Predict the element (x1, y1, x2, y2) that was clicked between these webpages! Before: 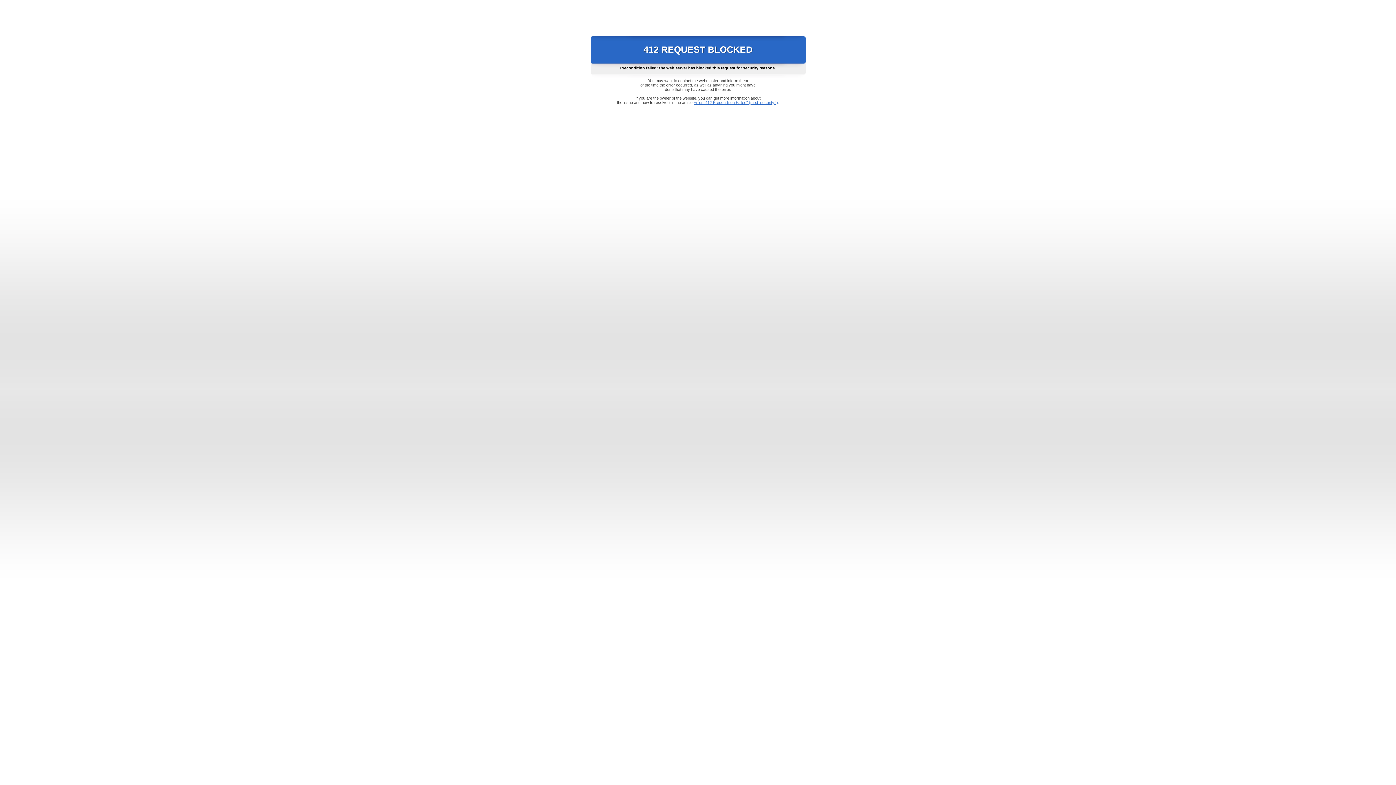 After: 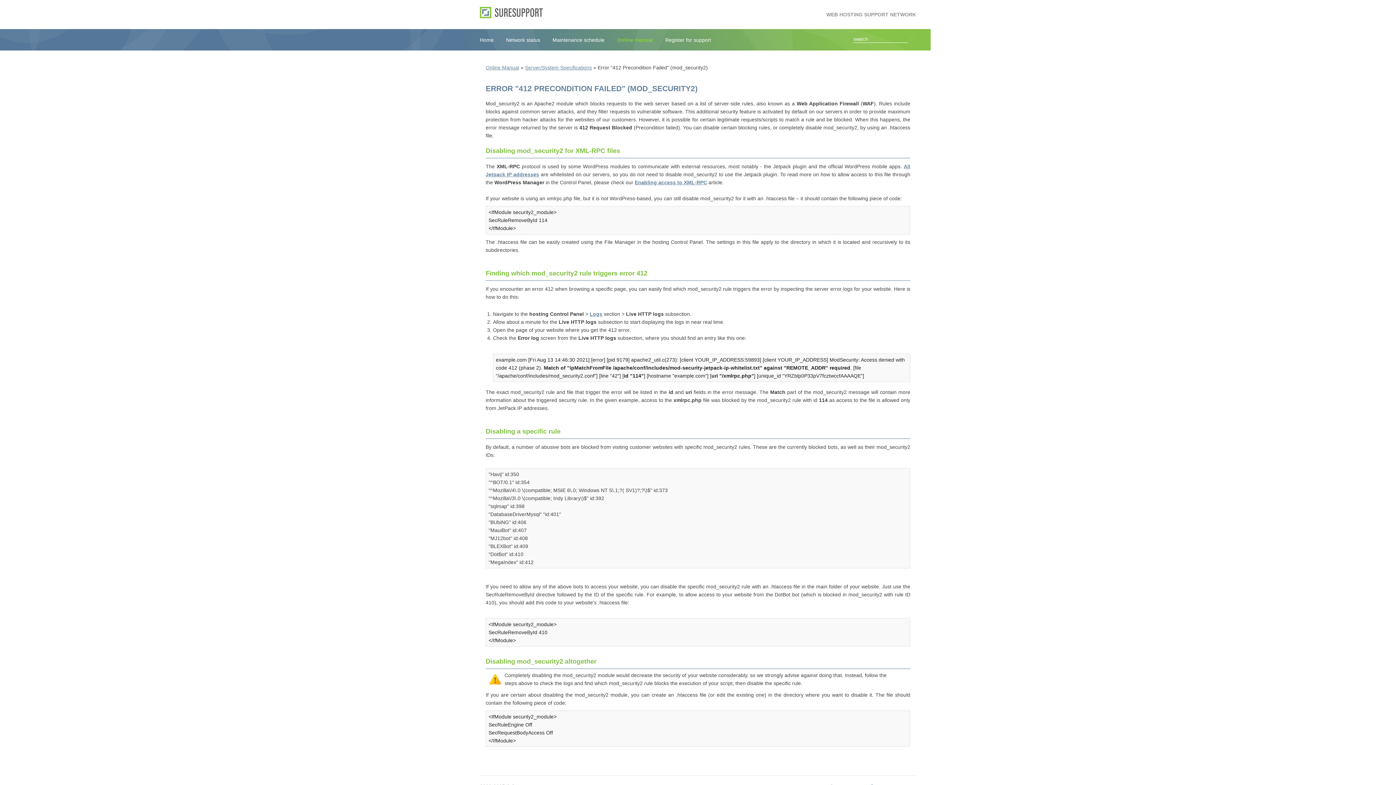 Action: bbox: (693, 100, 778, 104) label: Error "412 Precondition Failed" (mod_security2)